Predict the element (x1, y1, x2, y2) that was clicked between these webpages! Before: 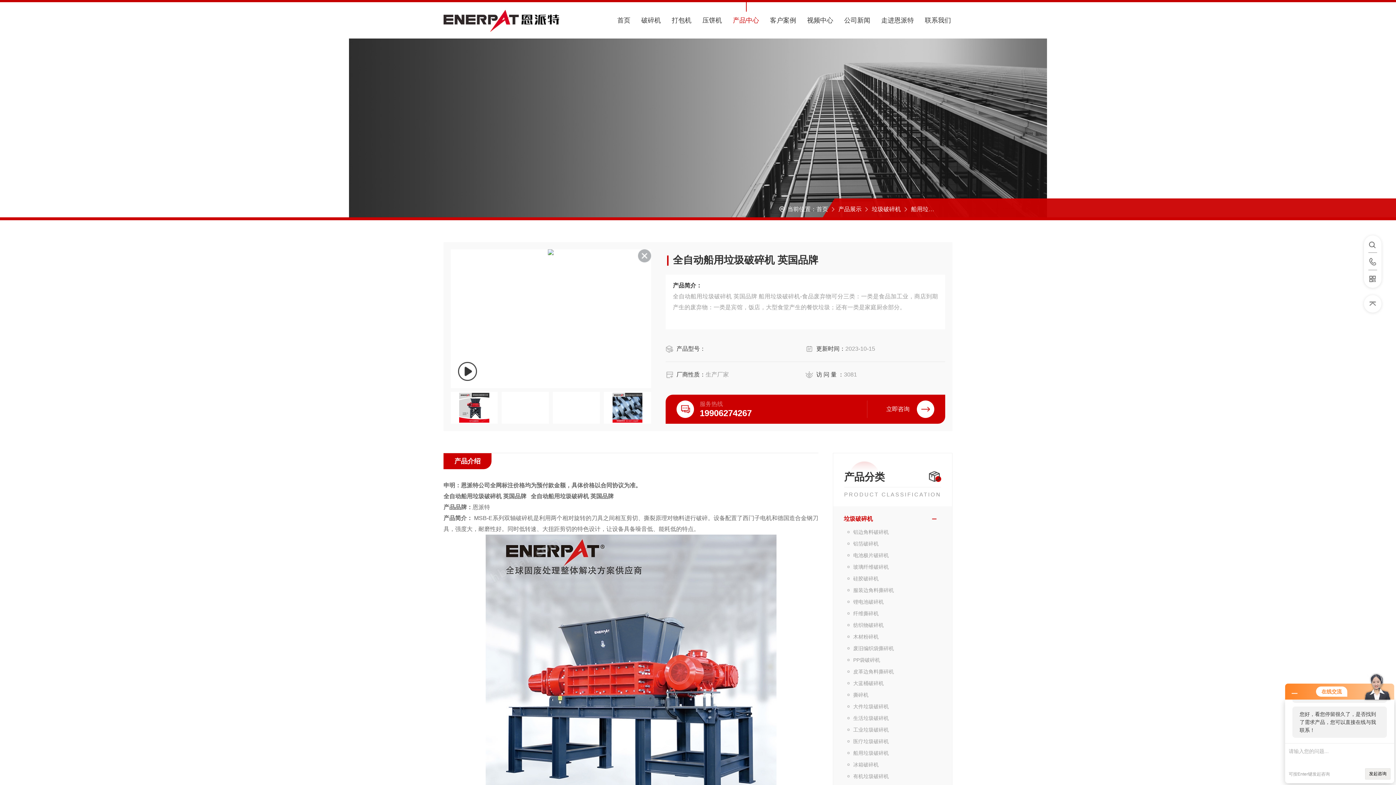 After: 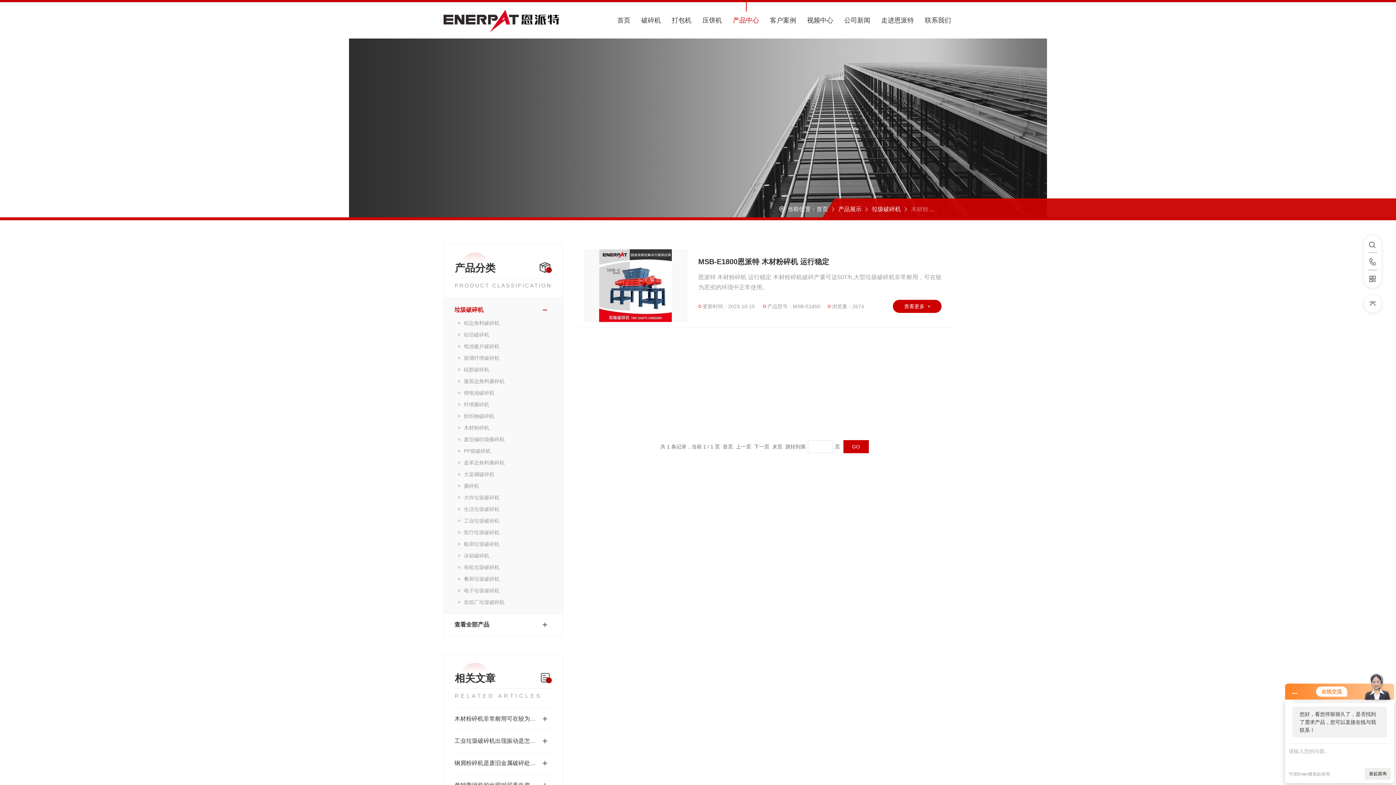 Action: bbox: (844, 631, 941, 642) label: 木材粉碎机